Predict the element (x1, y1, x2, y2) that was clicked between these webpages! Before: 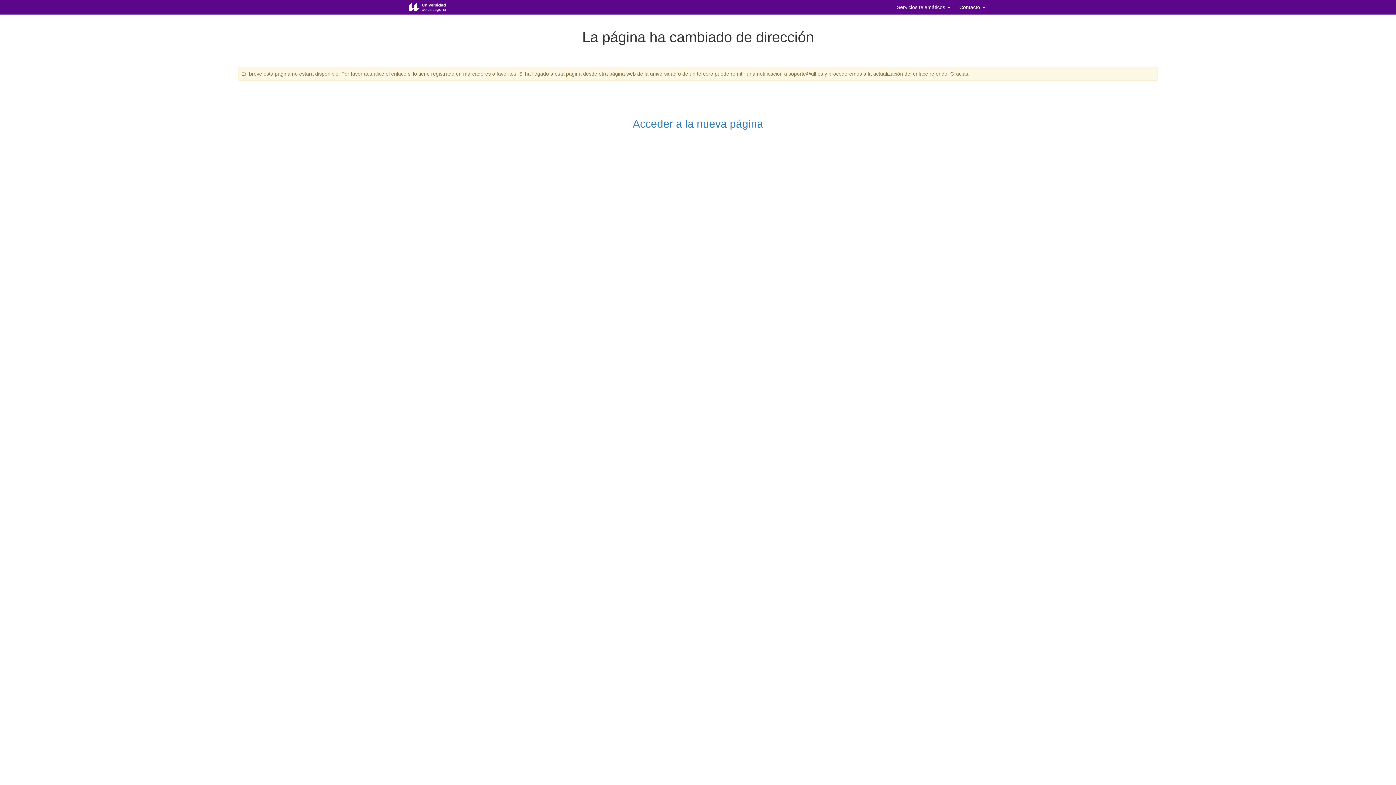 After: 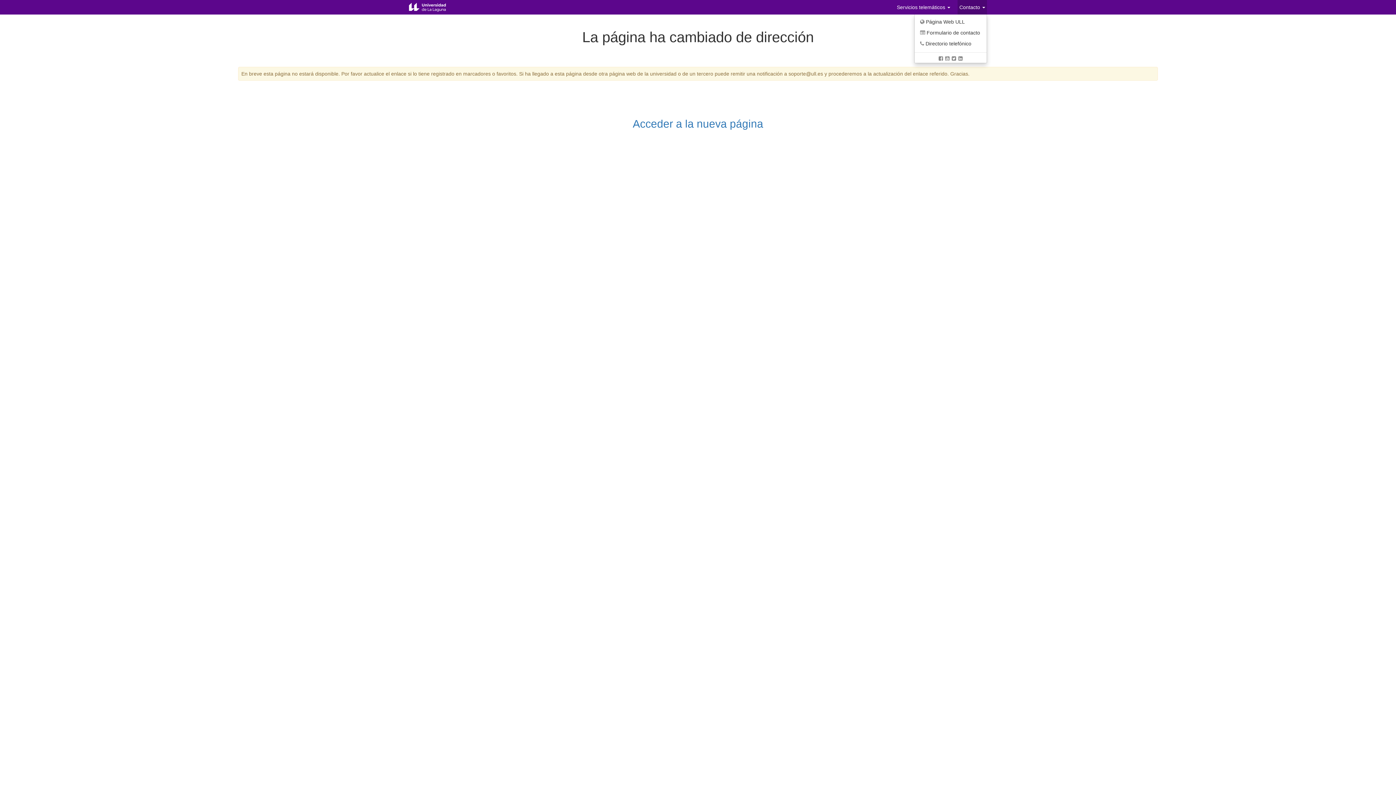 Action: bbox: (957, 0, 987, 14) label: Contacto 